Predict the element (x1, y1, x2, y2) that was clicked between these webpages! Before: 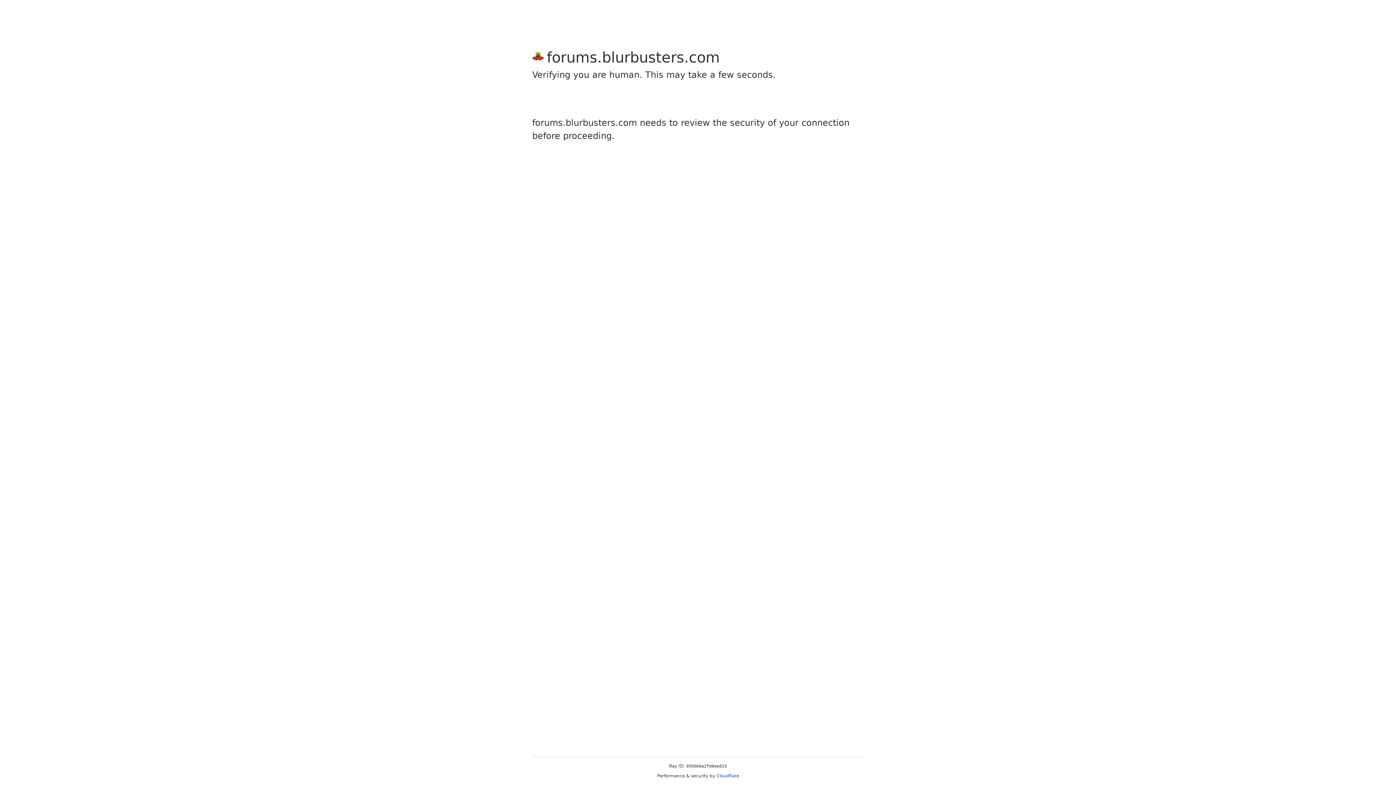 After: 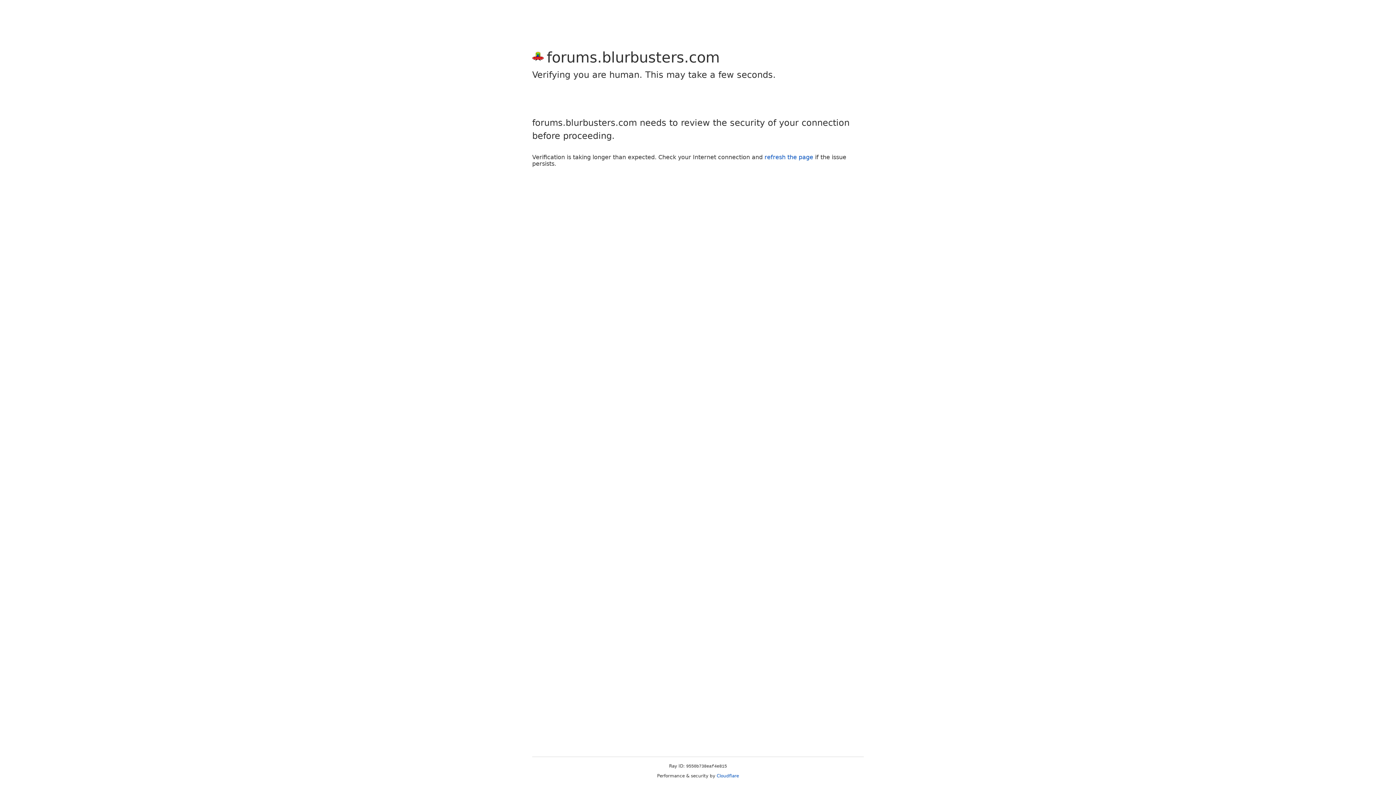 Action: label: Cloudflare bbox: (716, 773, 739, 778)